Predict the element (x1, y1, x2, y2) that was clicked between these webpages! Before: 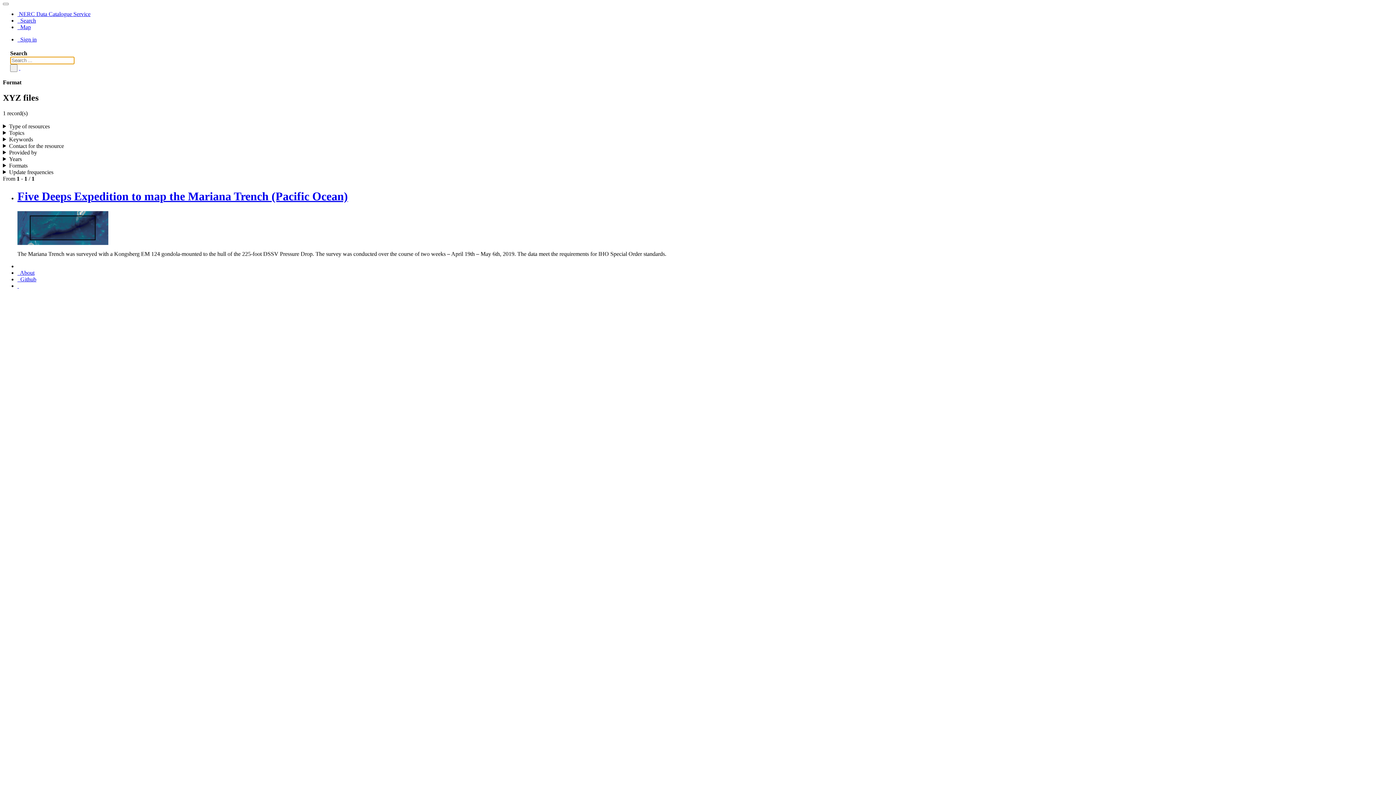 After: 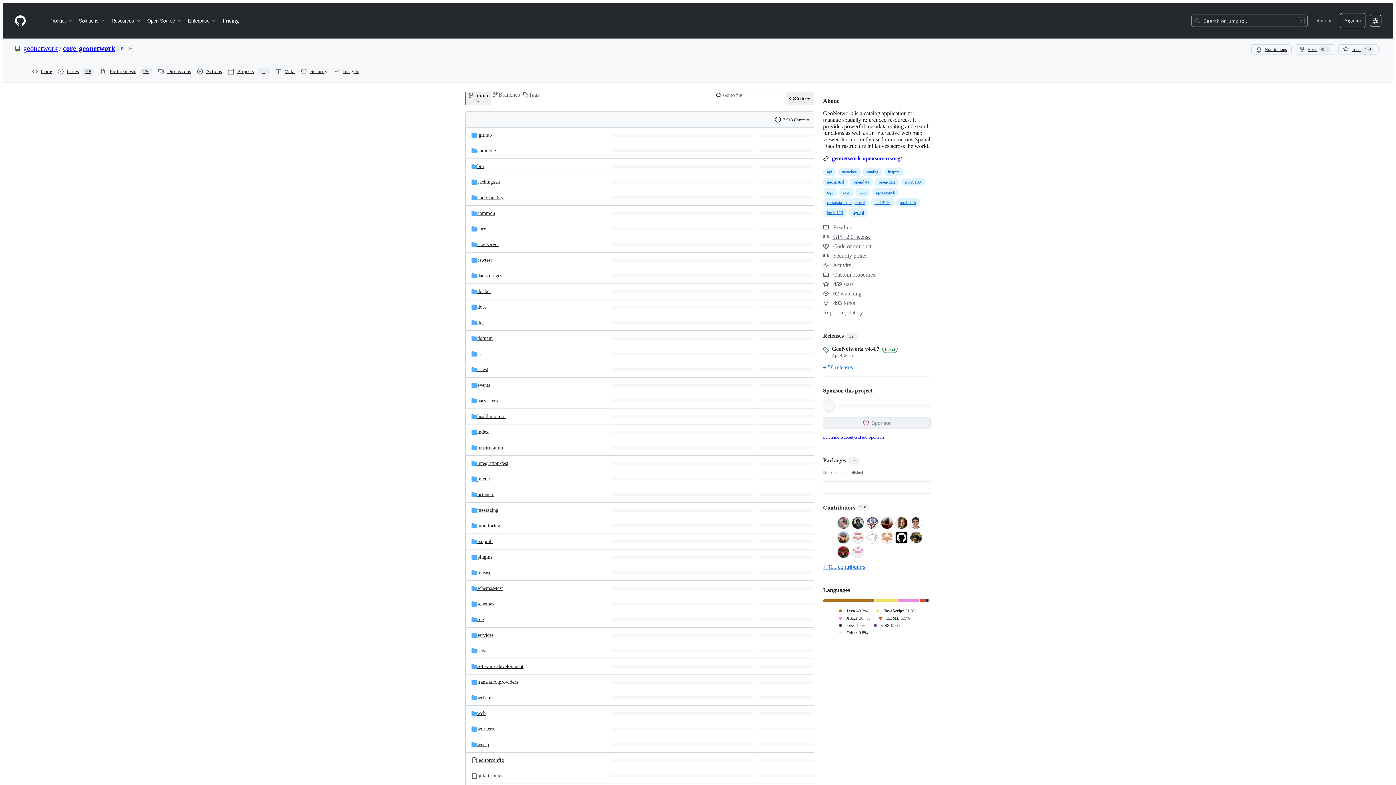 Action: bbox: (17, 276, 36, 282) label:   Github